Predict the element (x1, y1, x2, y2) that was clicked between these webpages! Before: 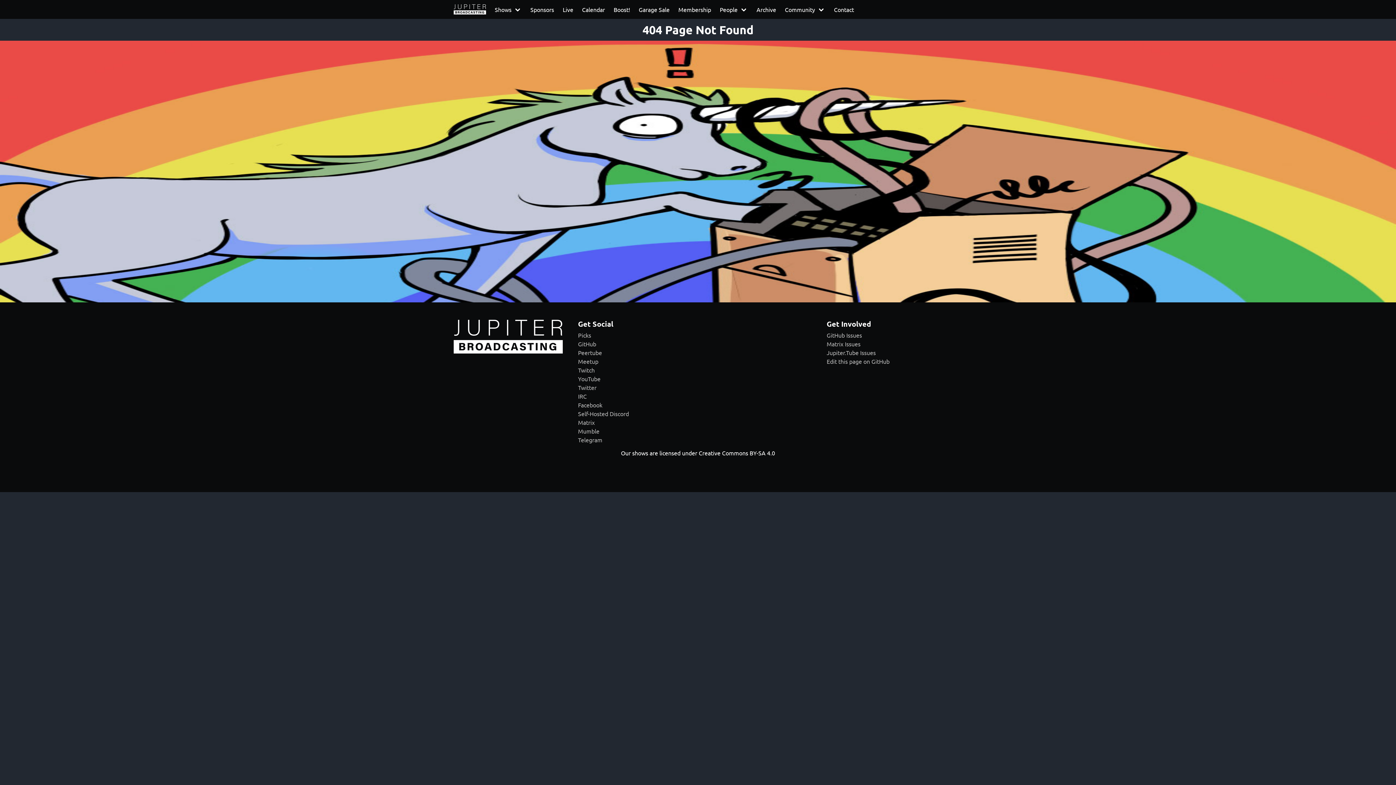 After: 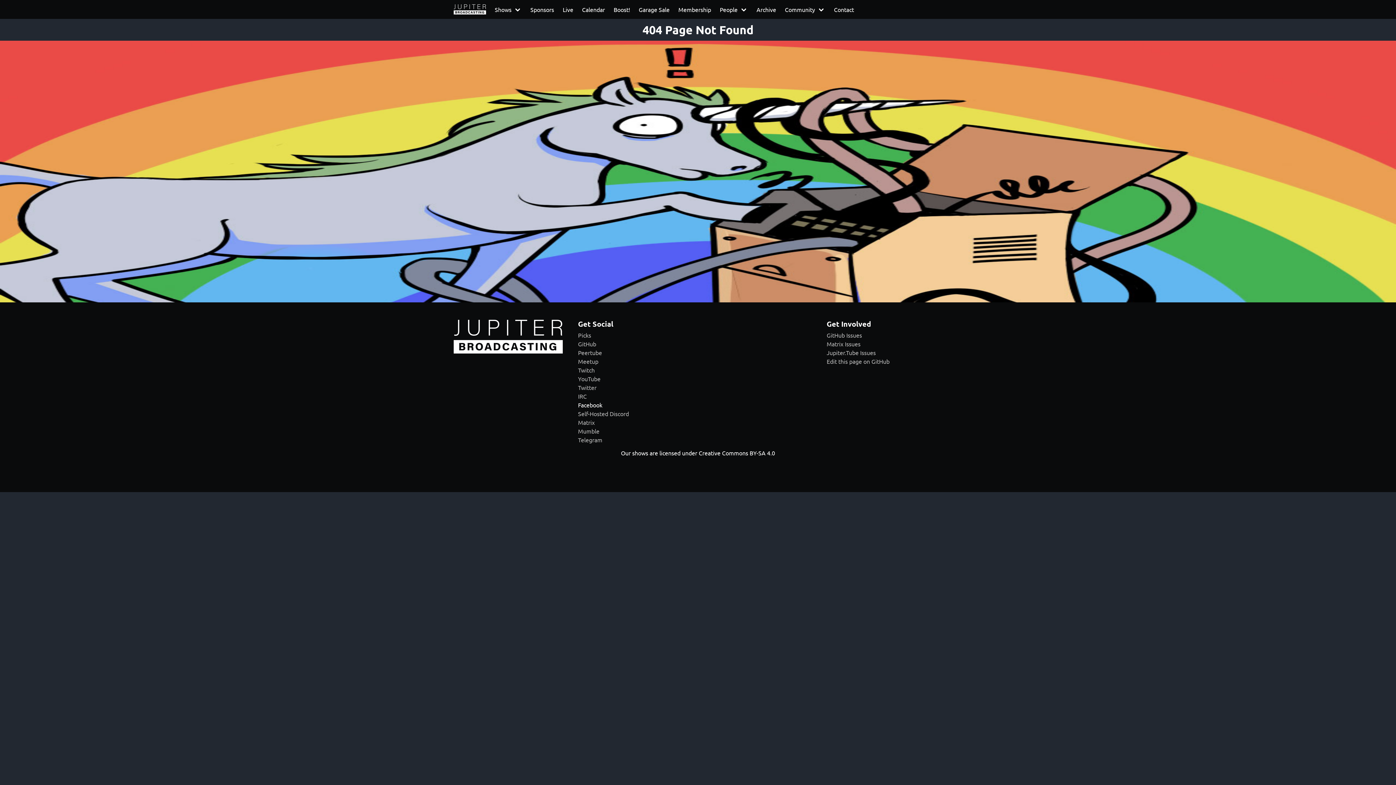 Action: bbox: (578, 401, 602, 408) label: Facebook